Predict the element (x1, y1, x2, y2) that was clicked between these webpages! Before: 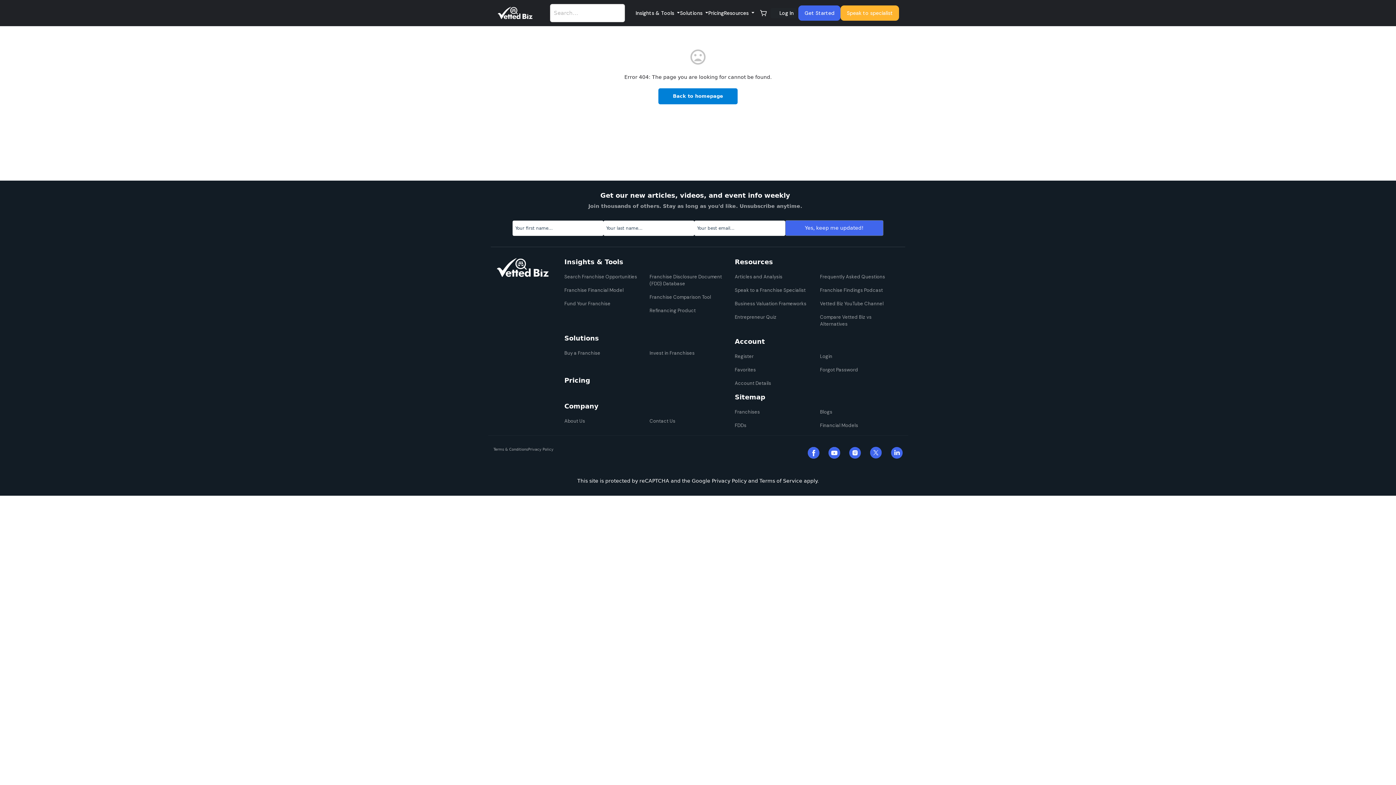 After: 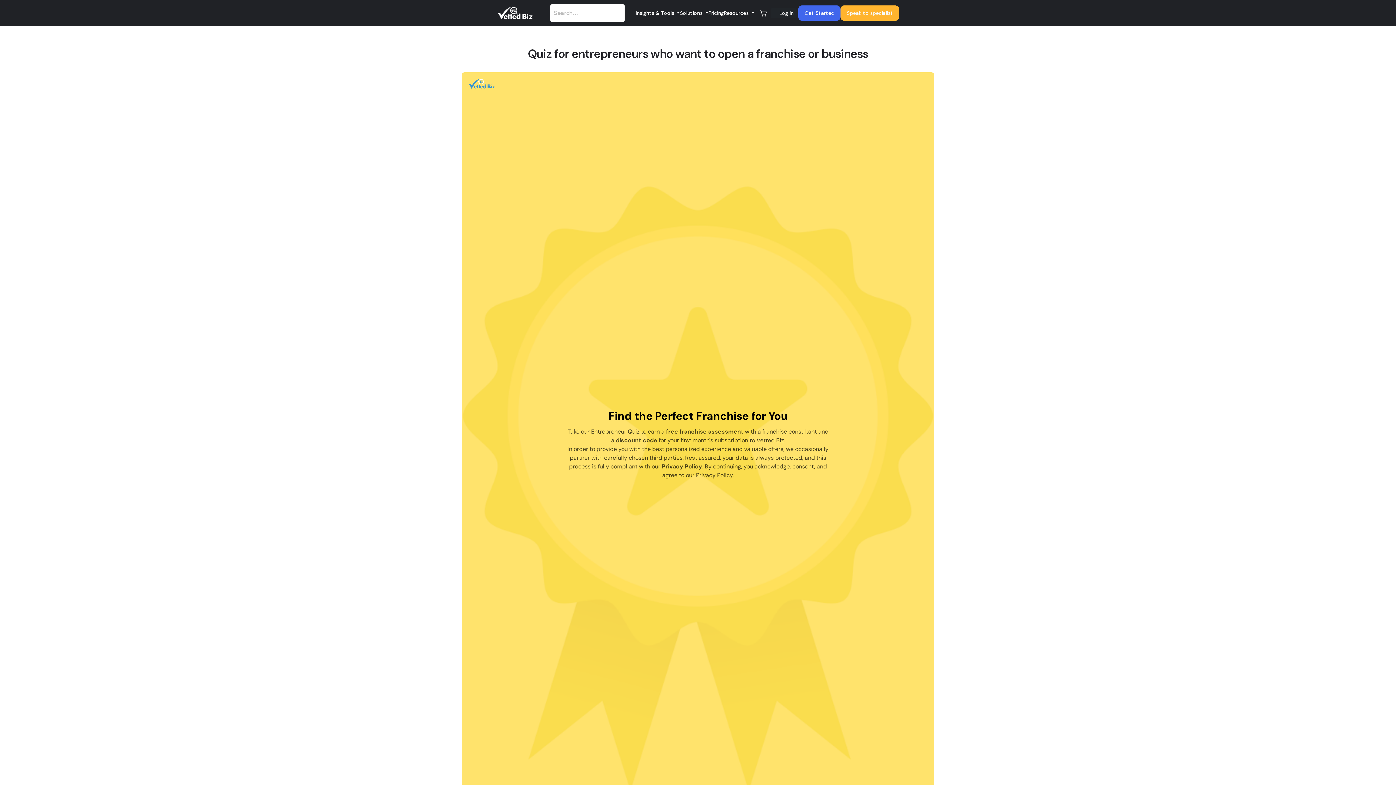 Action: bbox: (735, 314, 776, 320) label: Entrepreneur Quiz